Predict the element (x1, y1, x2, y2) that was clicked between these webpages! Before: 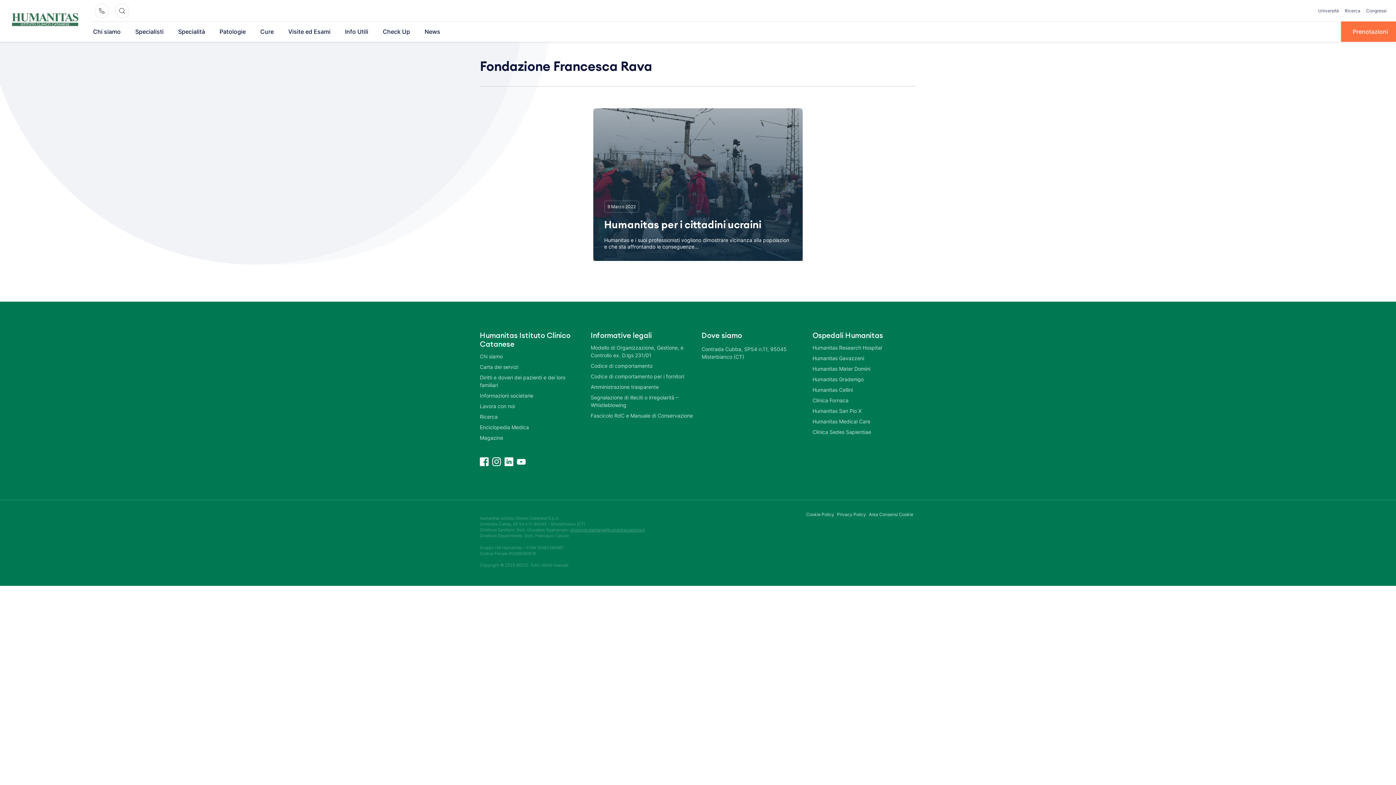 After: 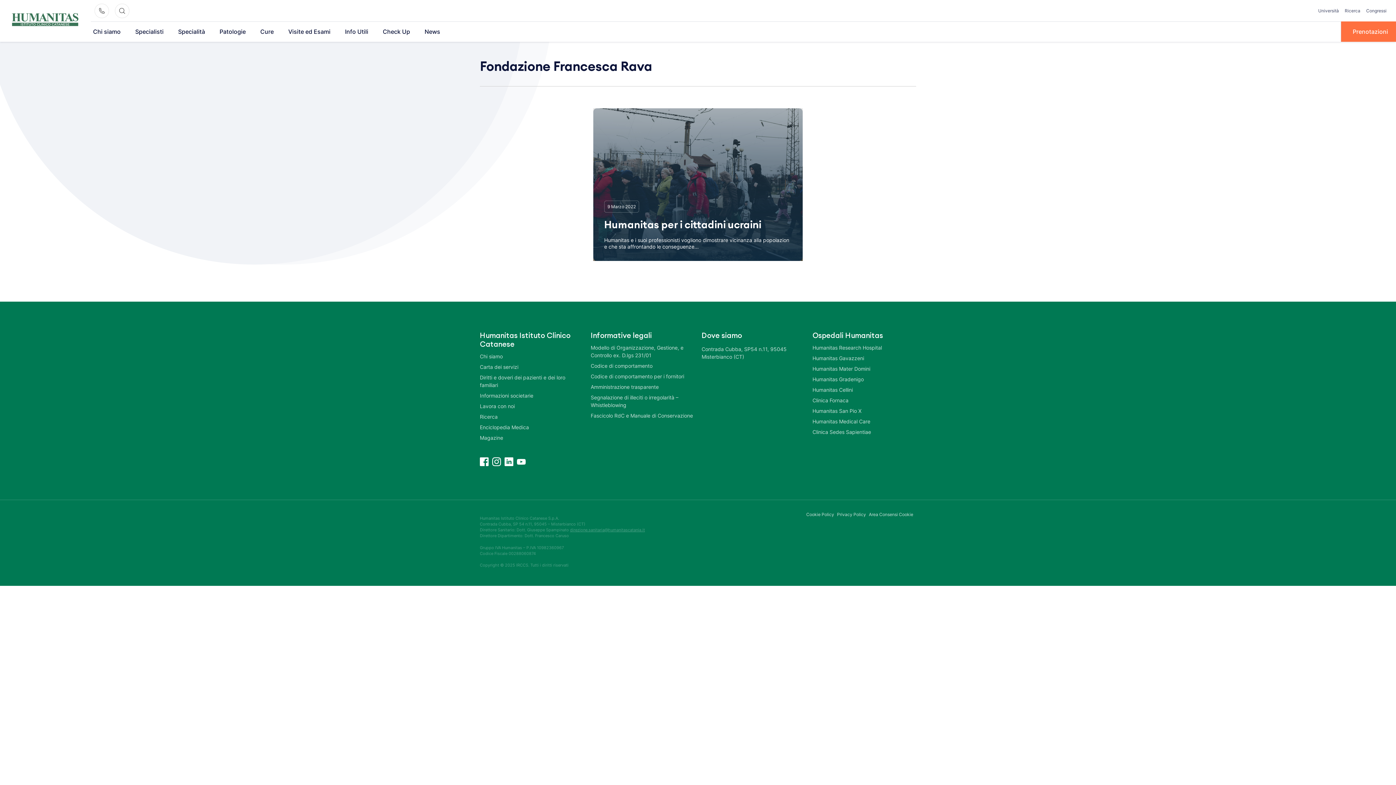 Action: bbox: (570, 527, 645, 532) label: direzione.sanitaria@humanitascatania.it